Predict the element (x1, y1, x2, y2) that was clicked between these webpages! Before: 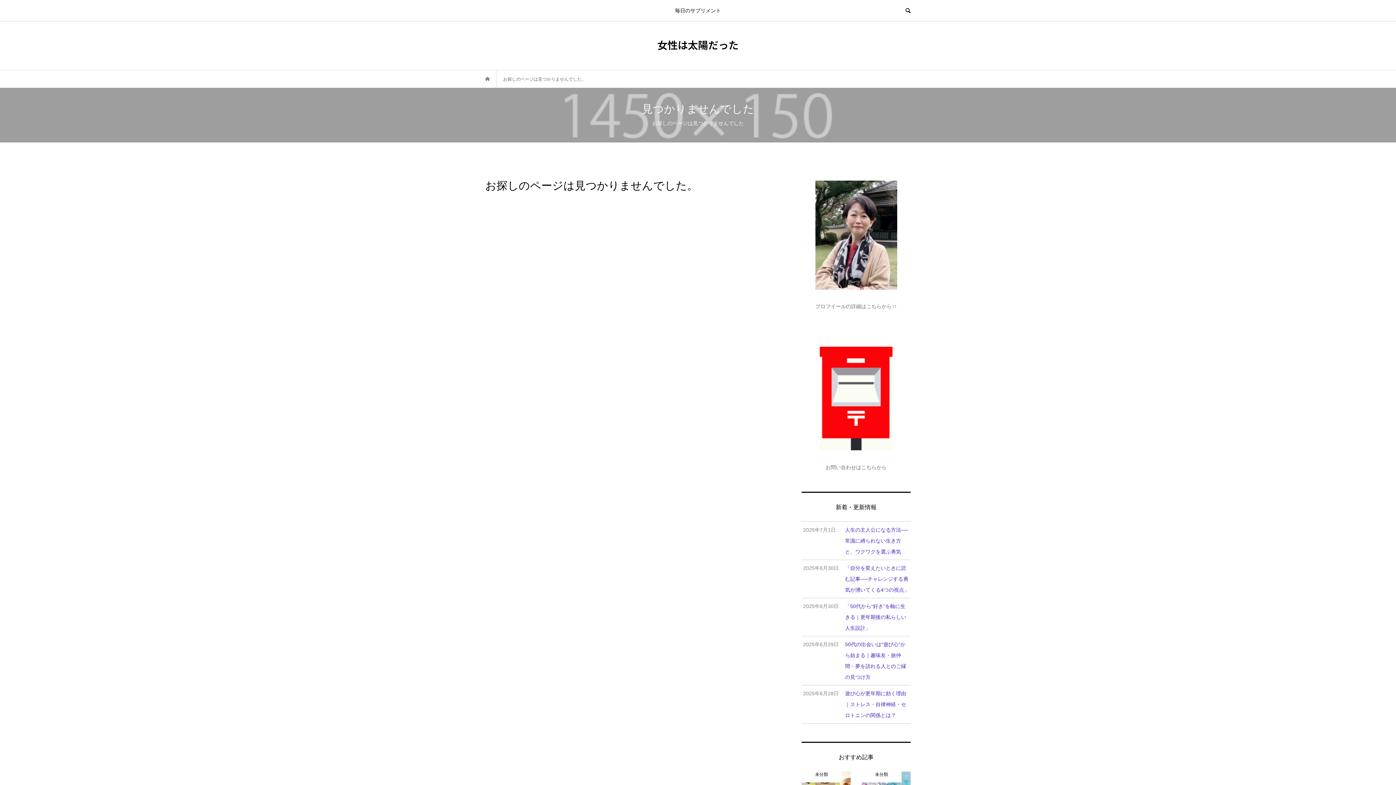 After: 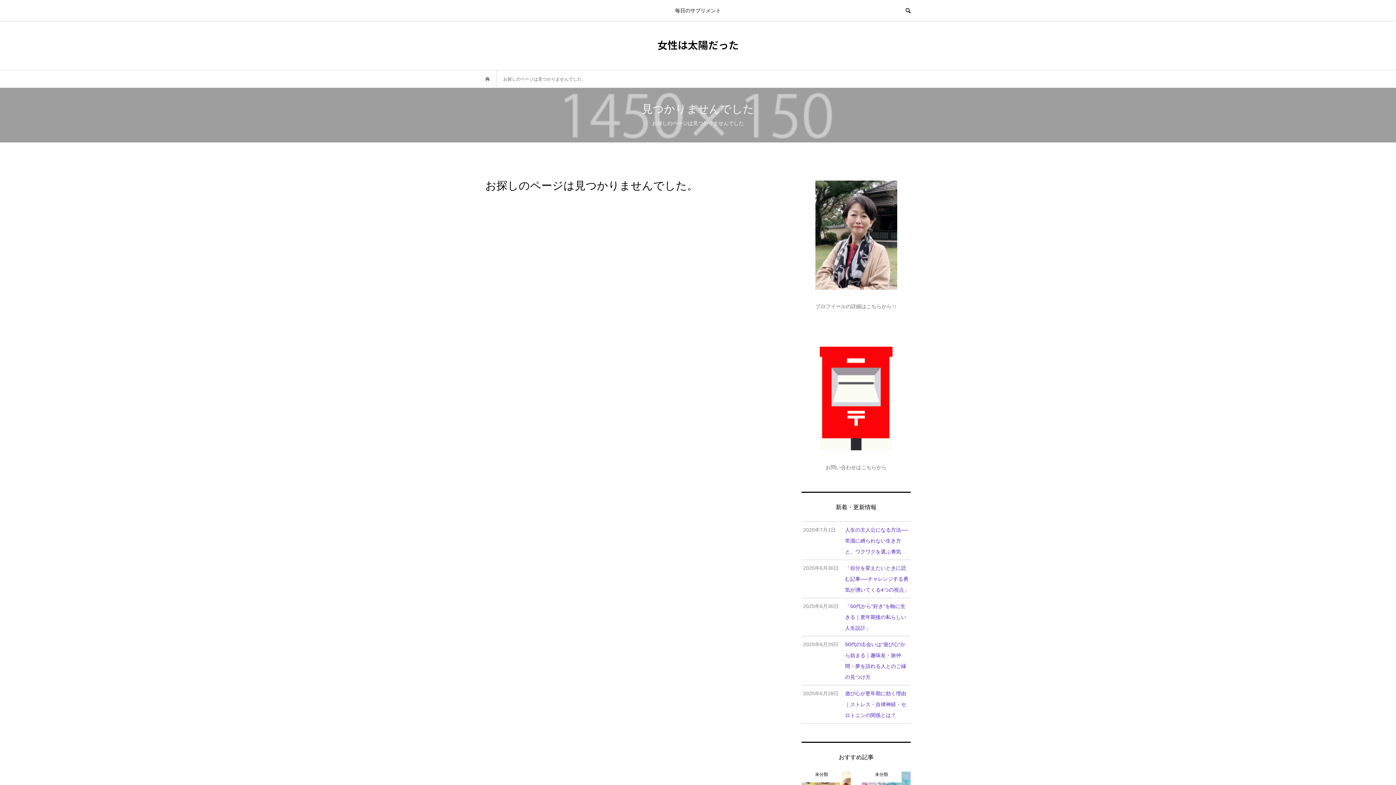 Action: bbox: (801, 180, 910, 289)